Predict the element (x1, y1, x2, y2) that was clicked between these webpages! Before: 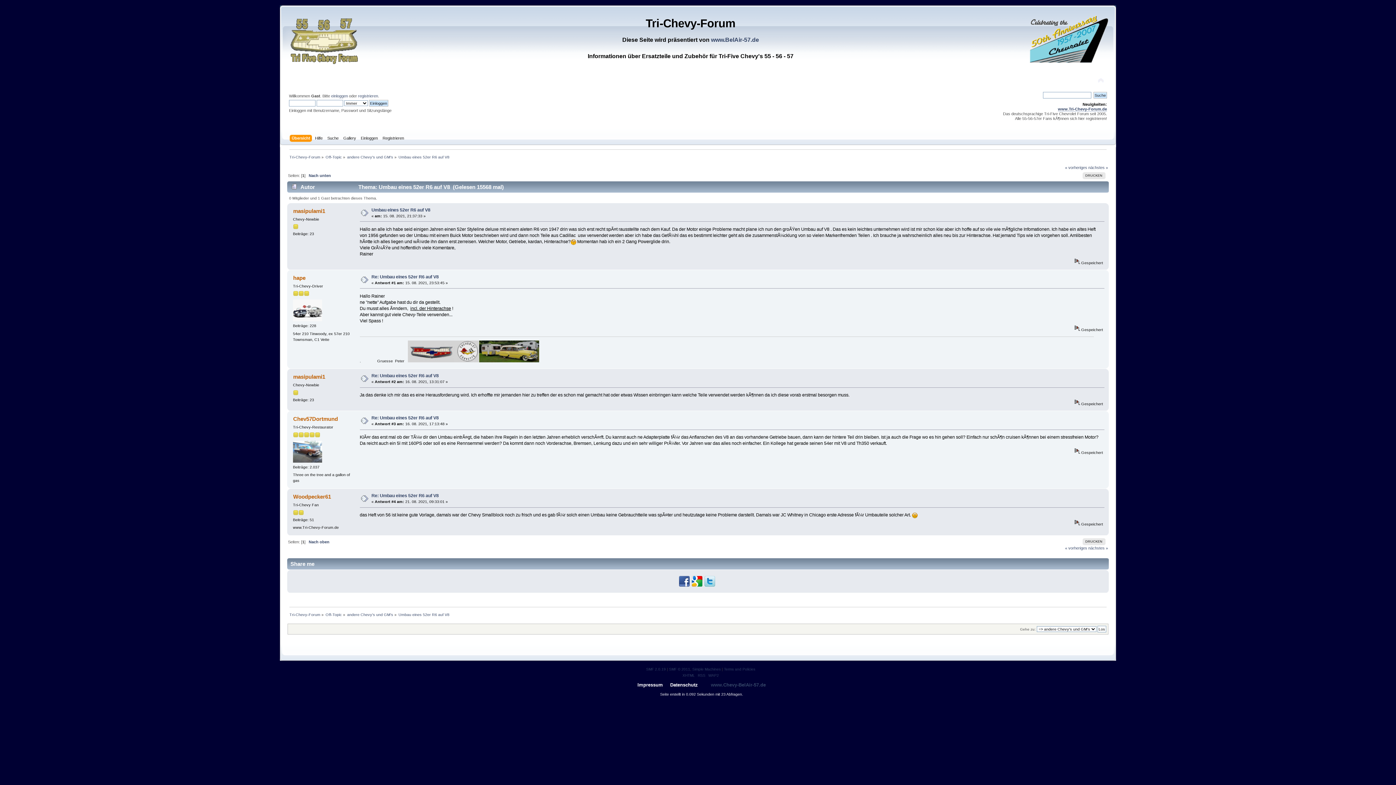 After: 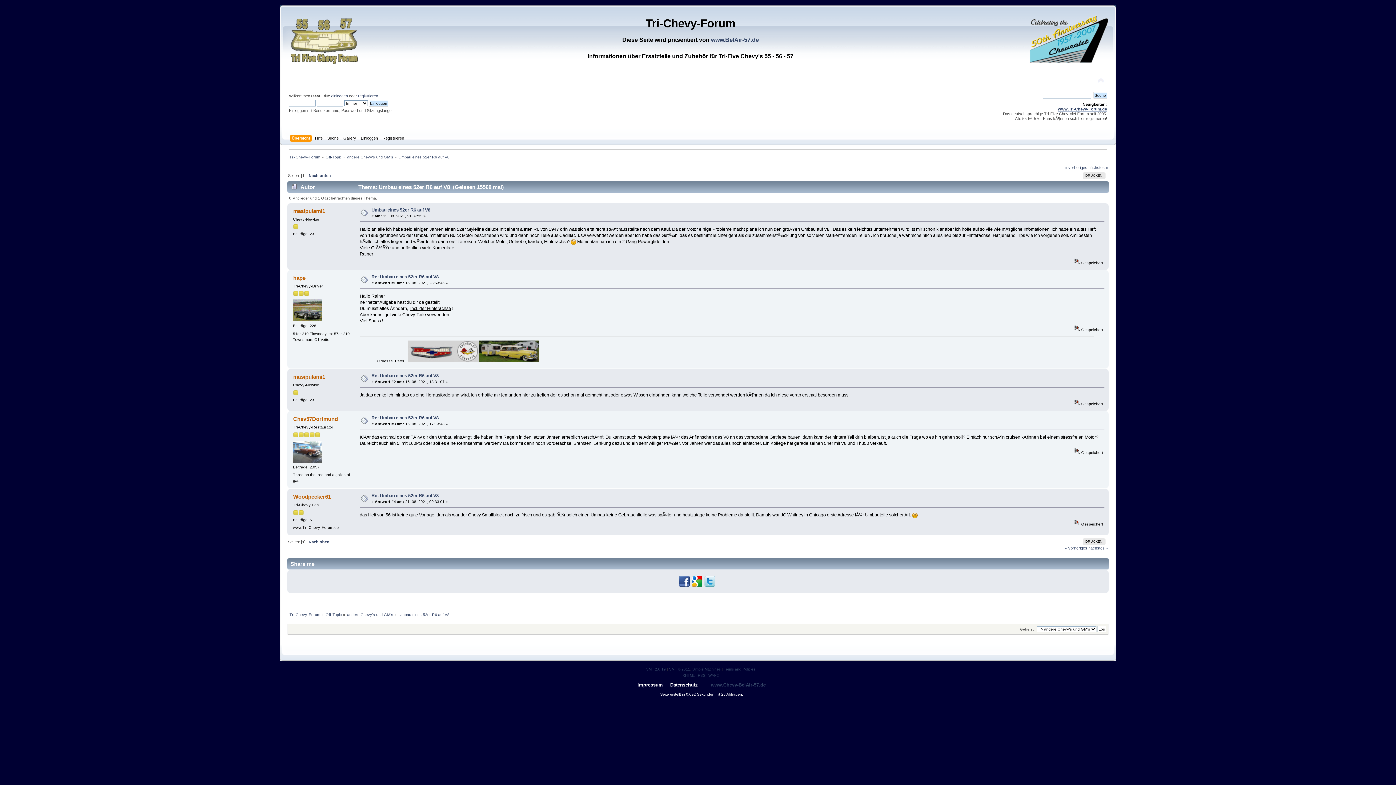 Action: bbox: (670, 682, 698, 687) label: Datenschutz